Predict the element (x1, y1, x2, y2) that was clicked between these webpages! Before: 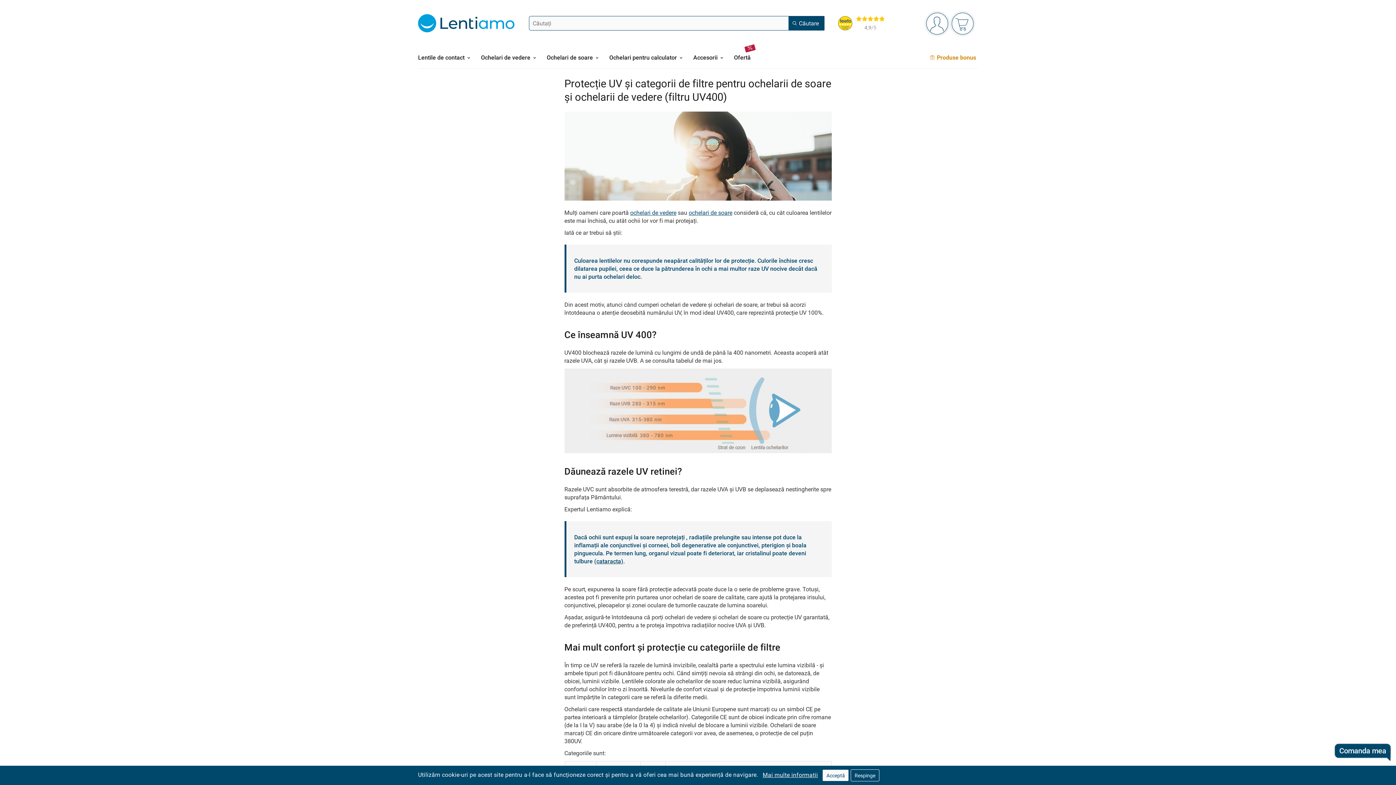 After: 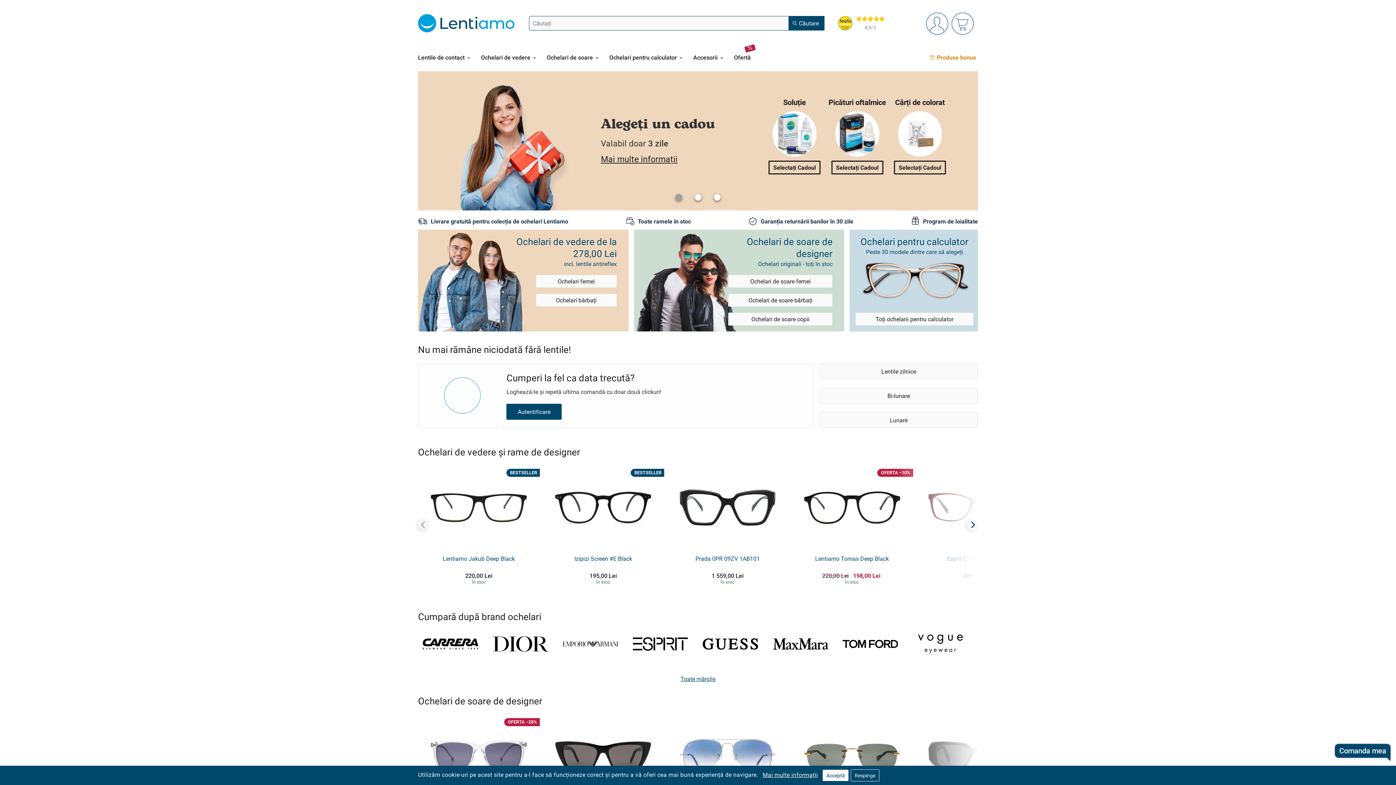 Action: bbox: (418, 18, 514, 26)